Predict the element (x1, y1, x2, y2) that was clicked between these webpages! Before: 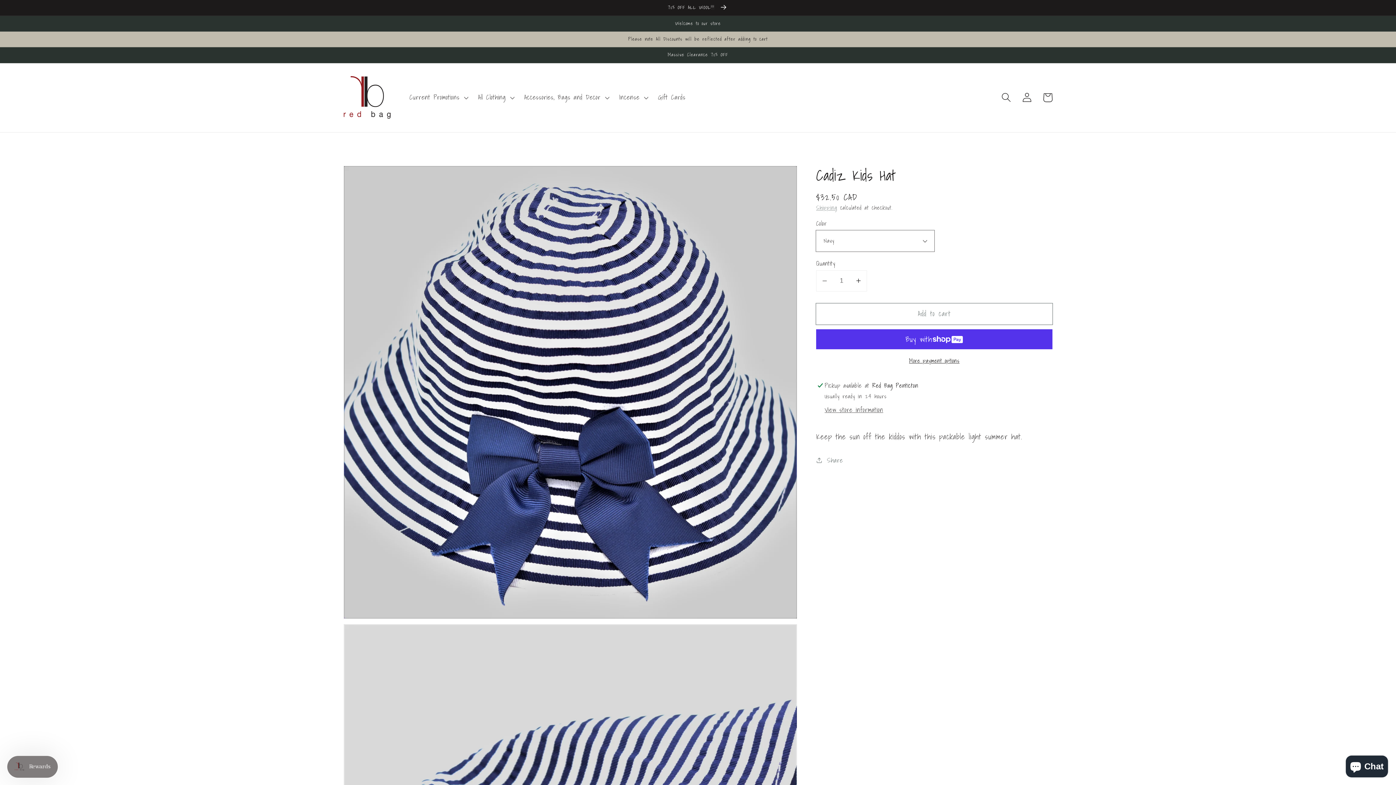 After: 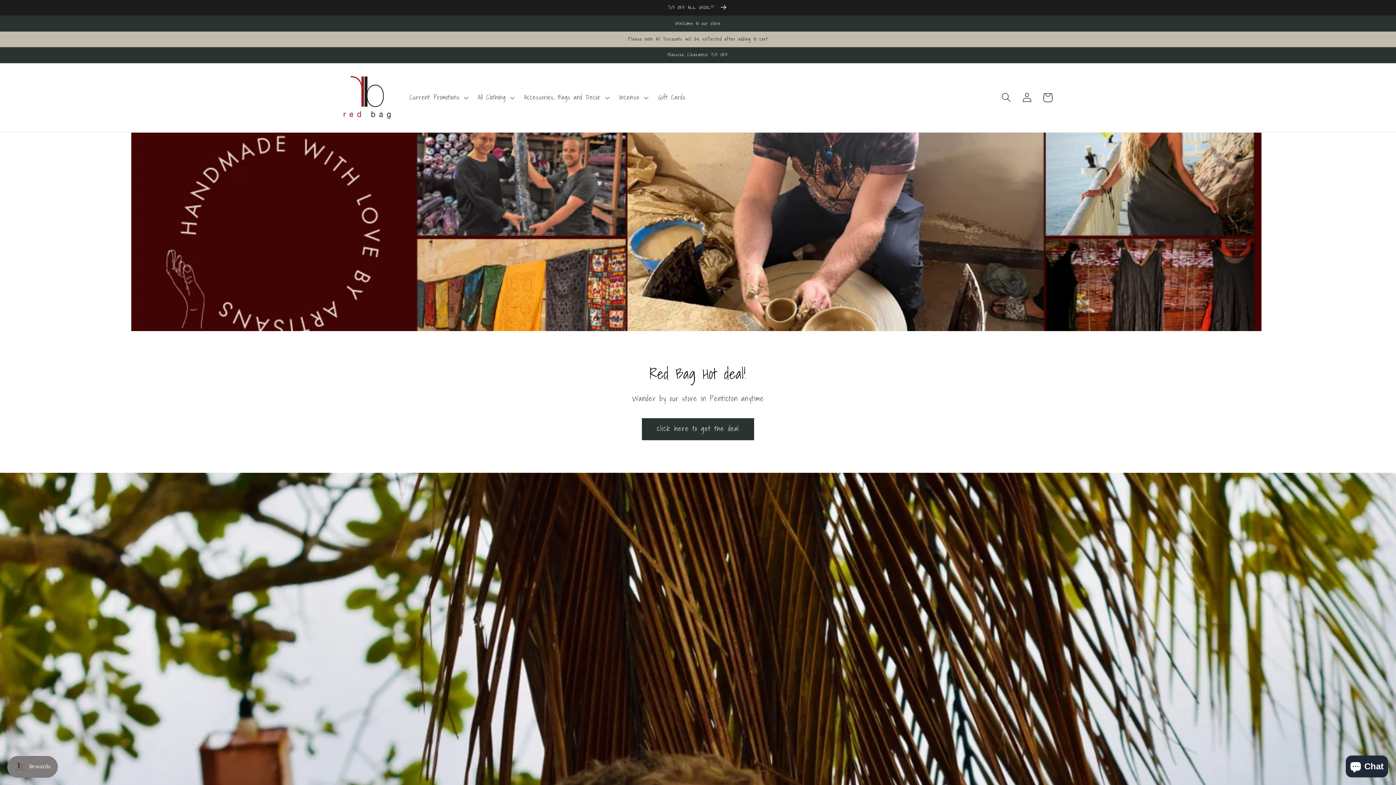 Action: bbox: (340, 72, 394, 122)